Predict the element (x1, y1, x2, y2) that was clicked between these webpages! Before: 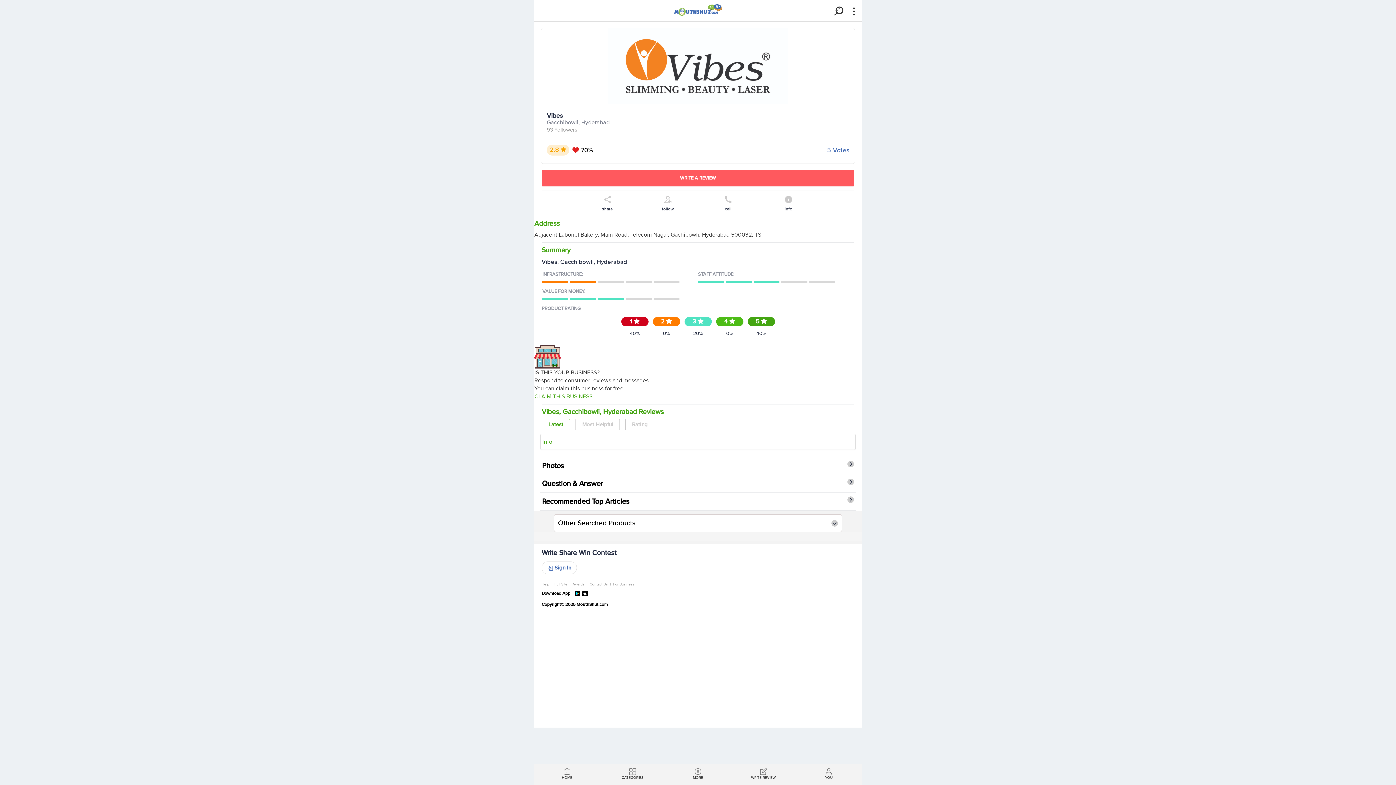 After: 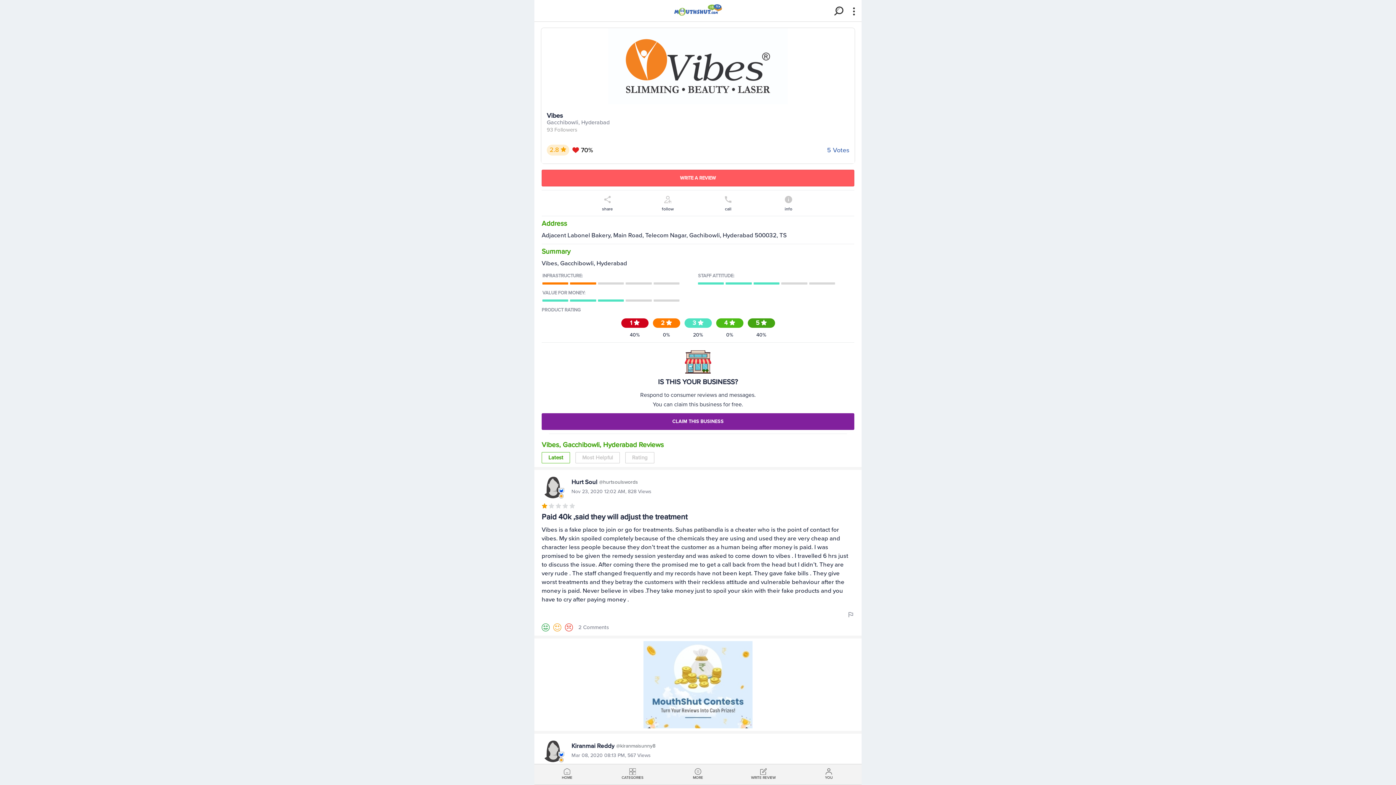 Action: bbox: (540, 434, 855, 449) label: Info